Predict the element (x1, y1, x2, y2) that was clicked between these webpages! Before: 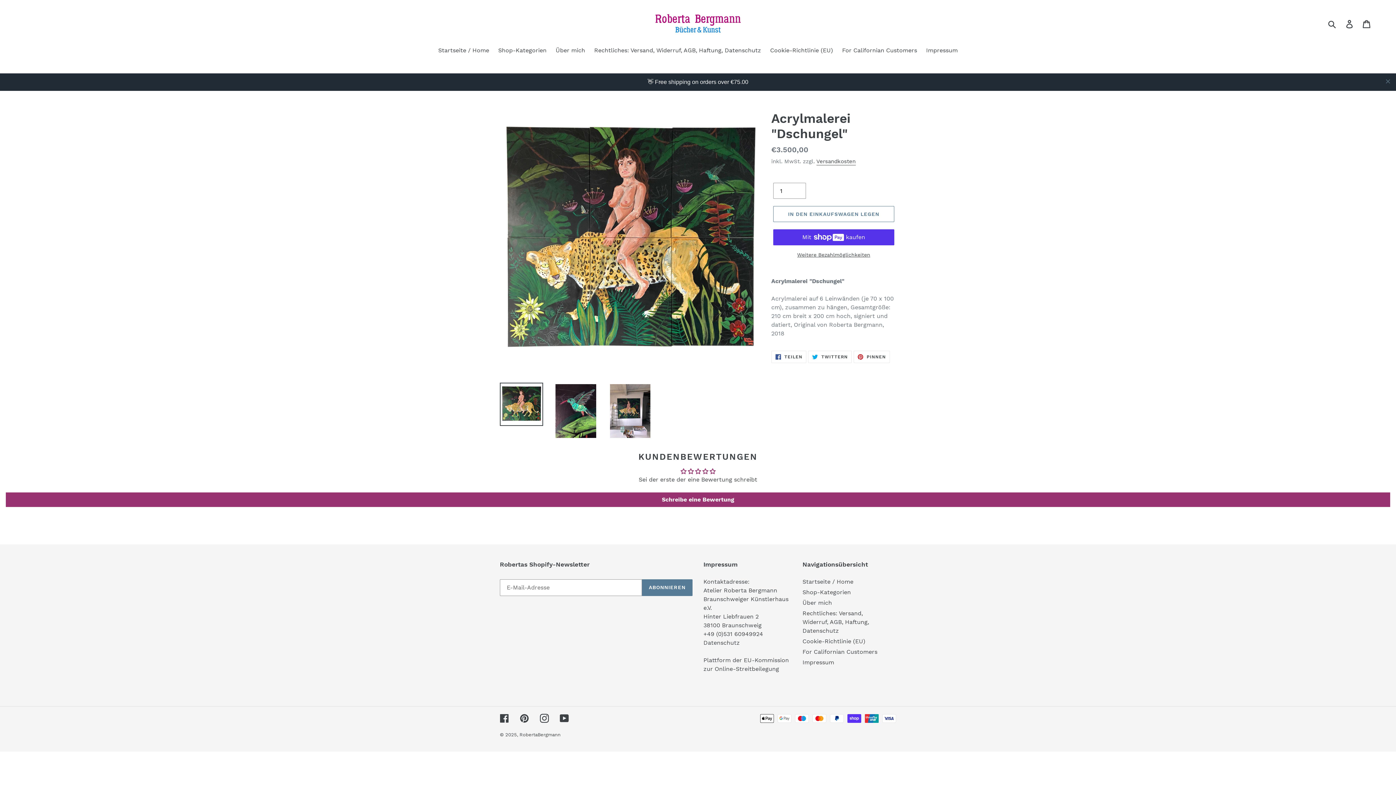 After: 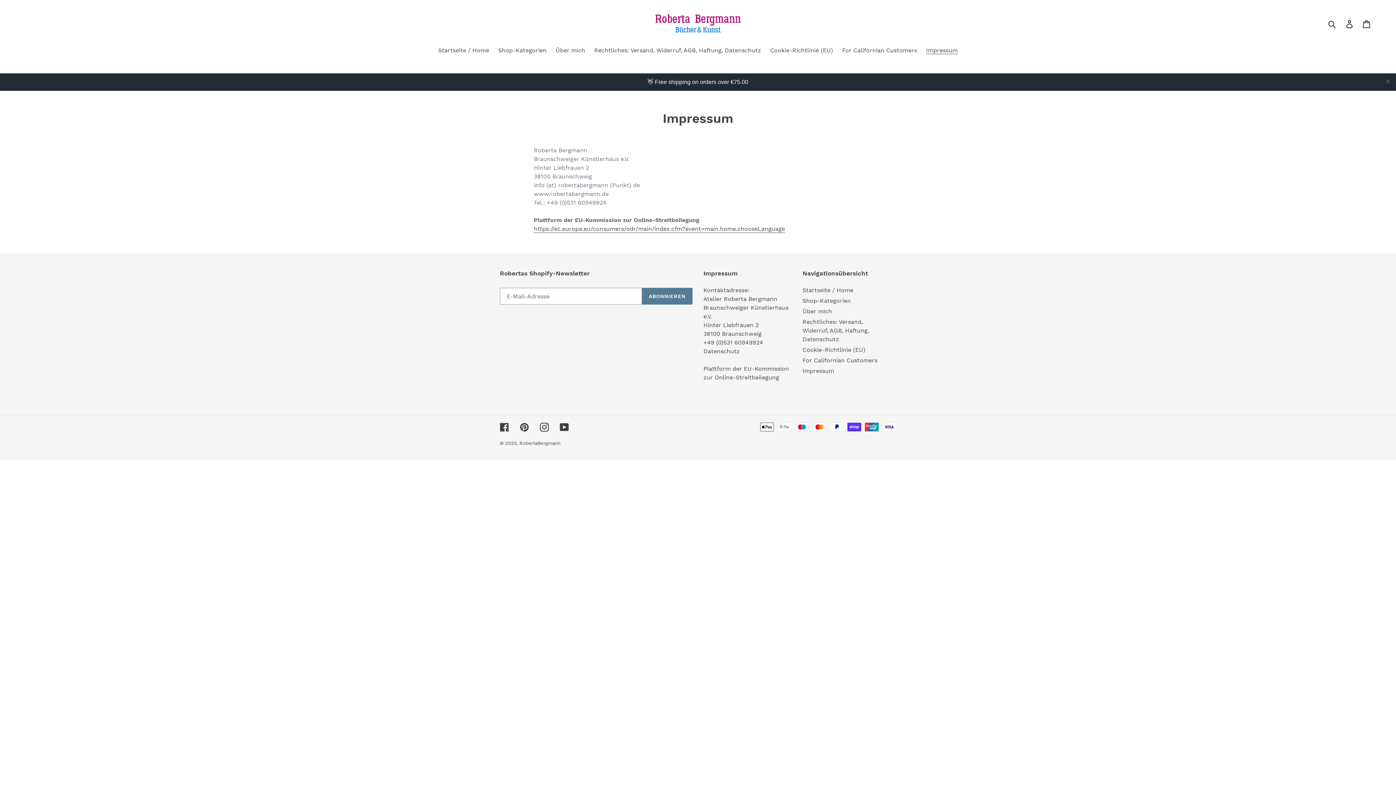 Action: bbox: (922, 46, 961, 56) label: Impressum